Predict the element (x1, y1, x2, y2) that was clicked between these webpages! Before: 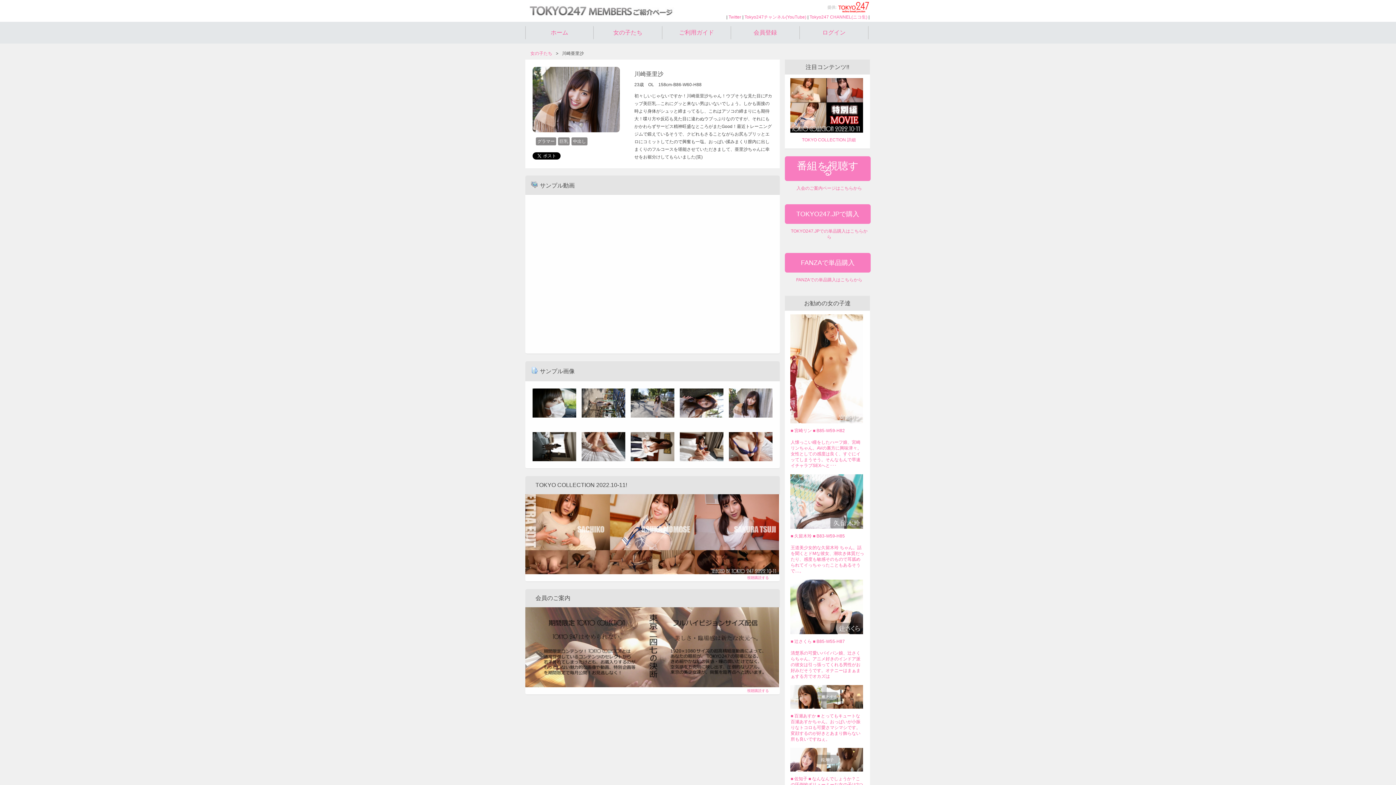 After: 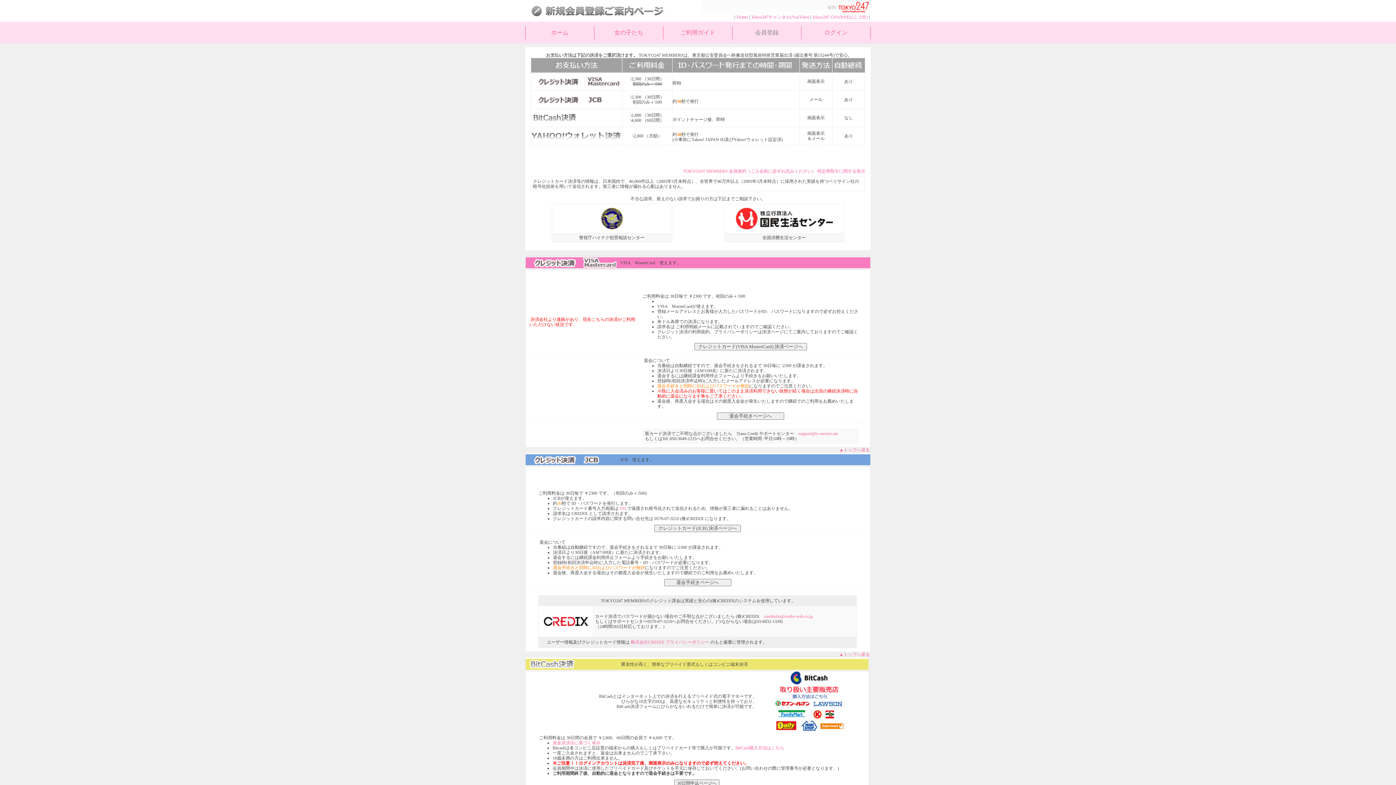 Action: bbox: (753, 29, 777, 35) label: 会員登録